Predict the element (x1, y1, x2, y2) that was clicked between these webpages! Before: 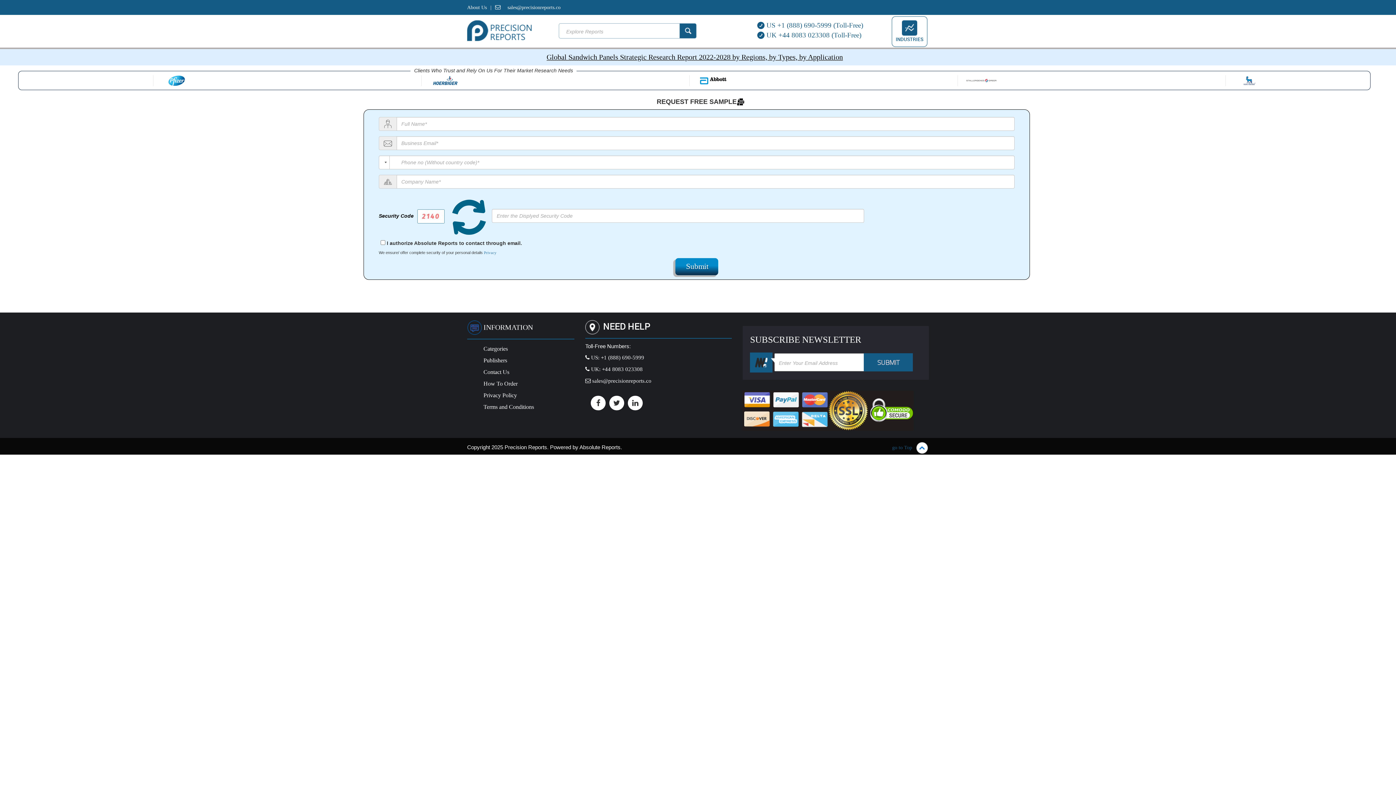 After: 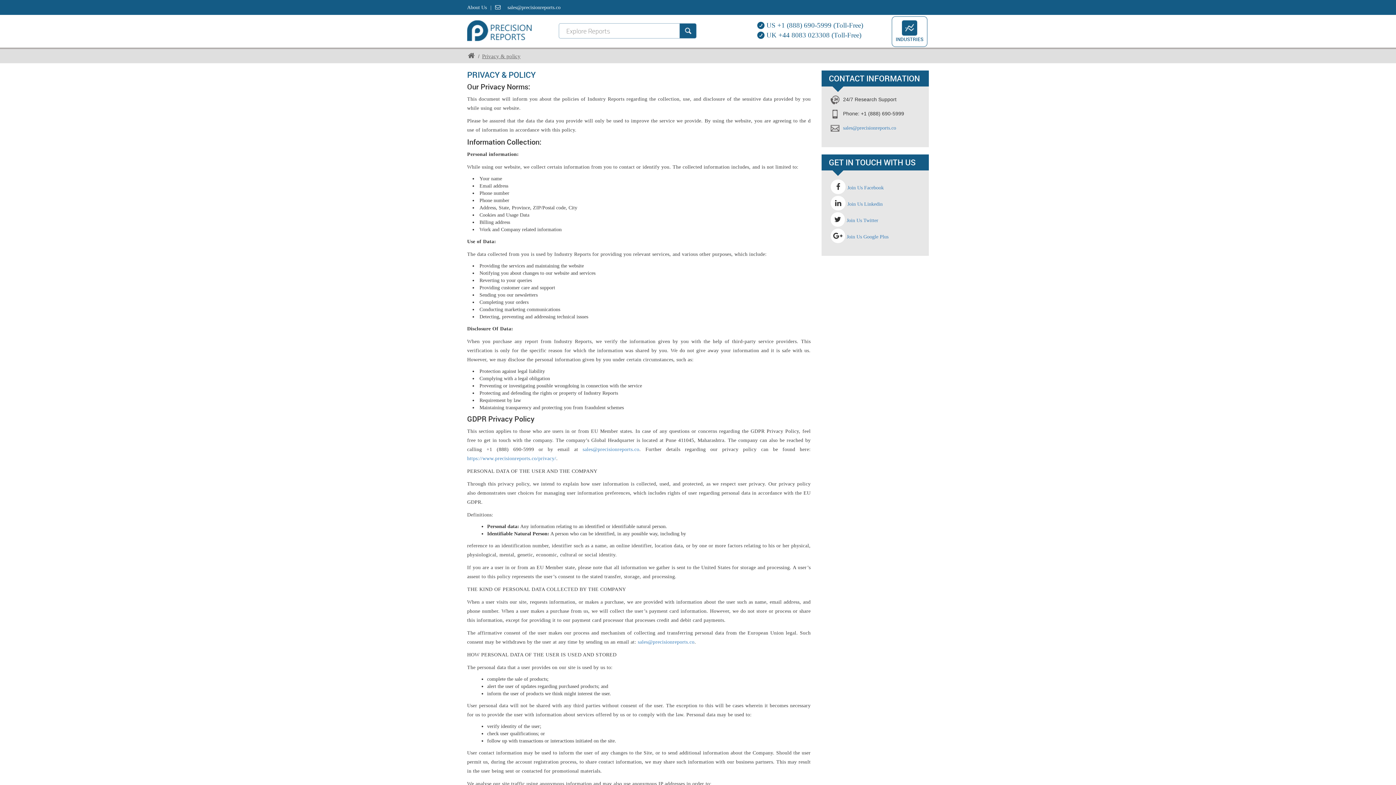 Action: bbox: (483, 392, 517, 398) label: Privacy Policy